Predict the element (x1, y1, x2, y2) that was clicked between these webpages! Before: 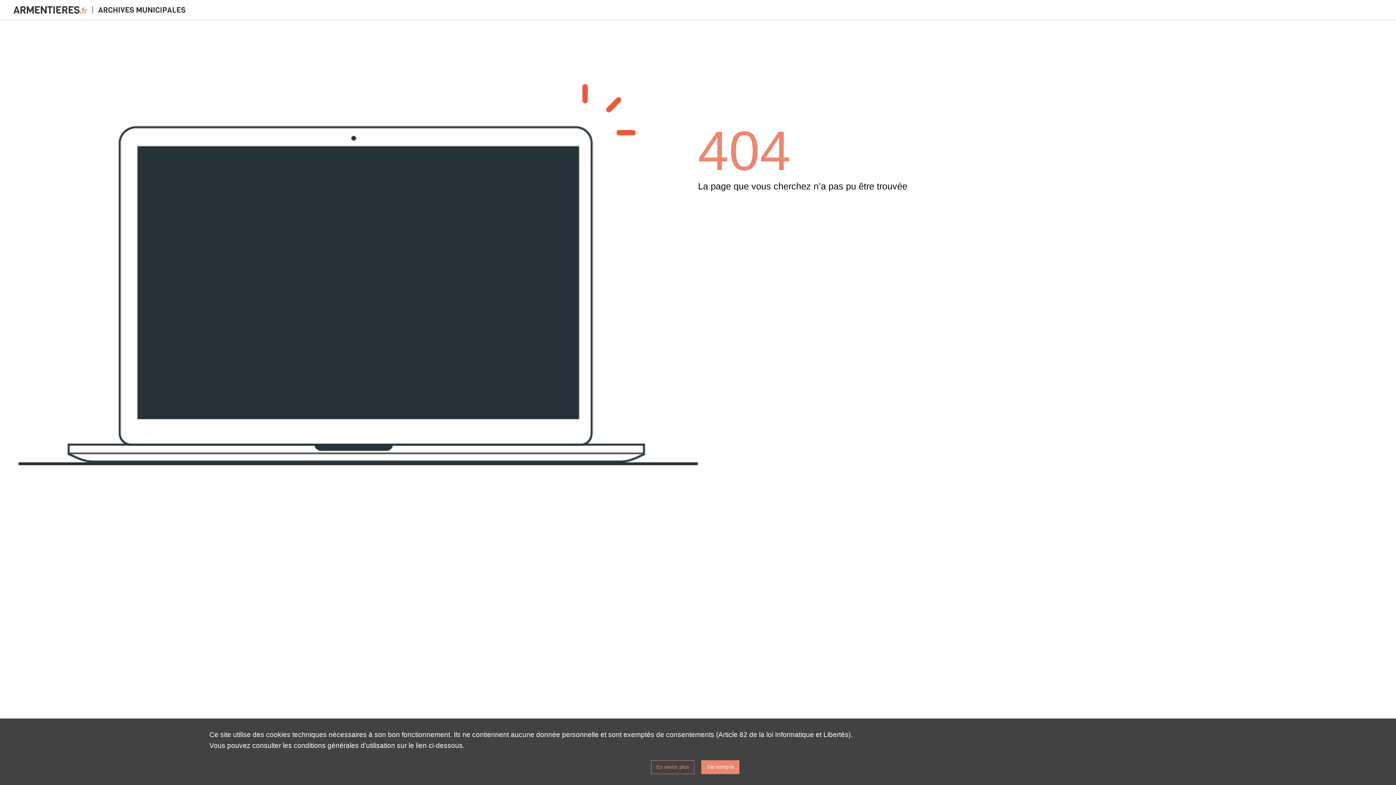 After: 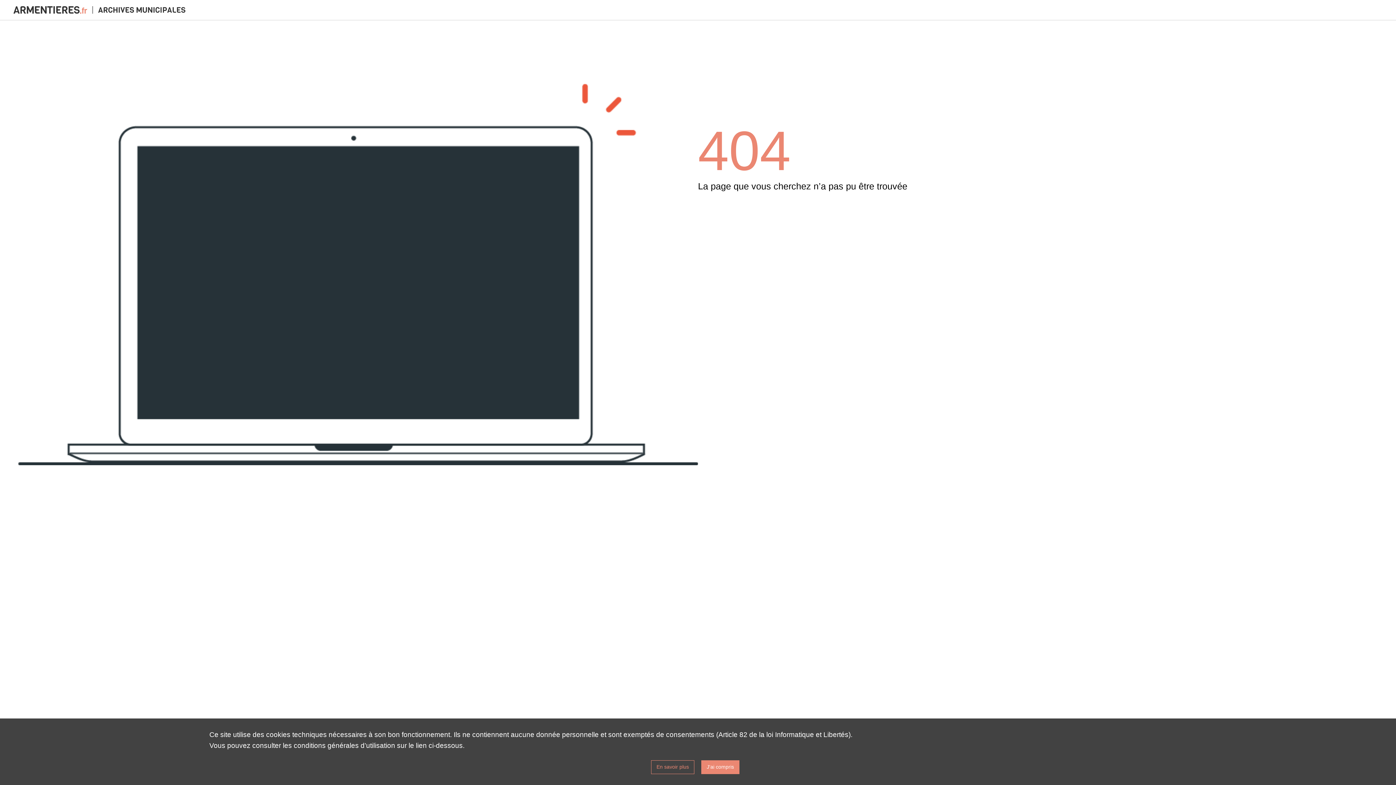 Action: label: En savoir plus bbox: (651, 760, 694, 774)